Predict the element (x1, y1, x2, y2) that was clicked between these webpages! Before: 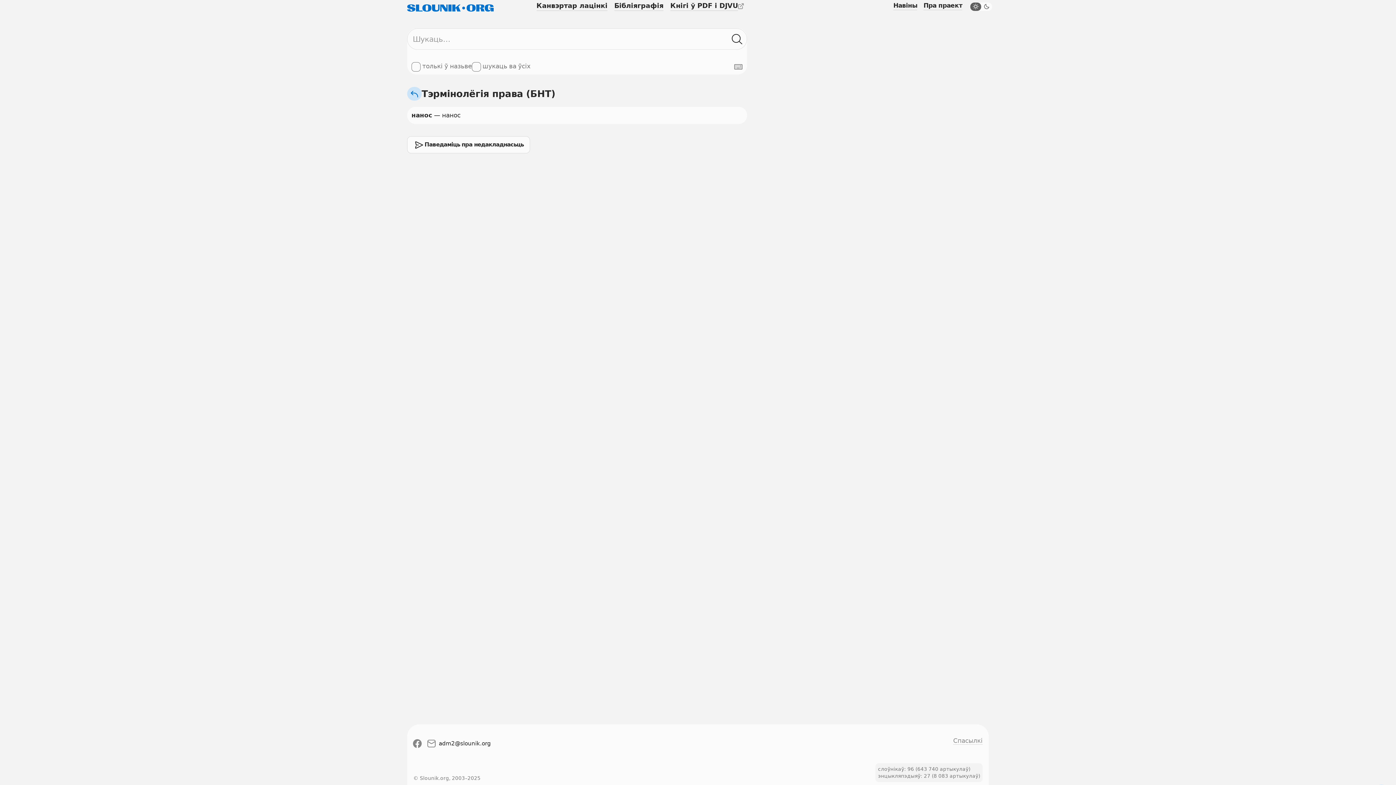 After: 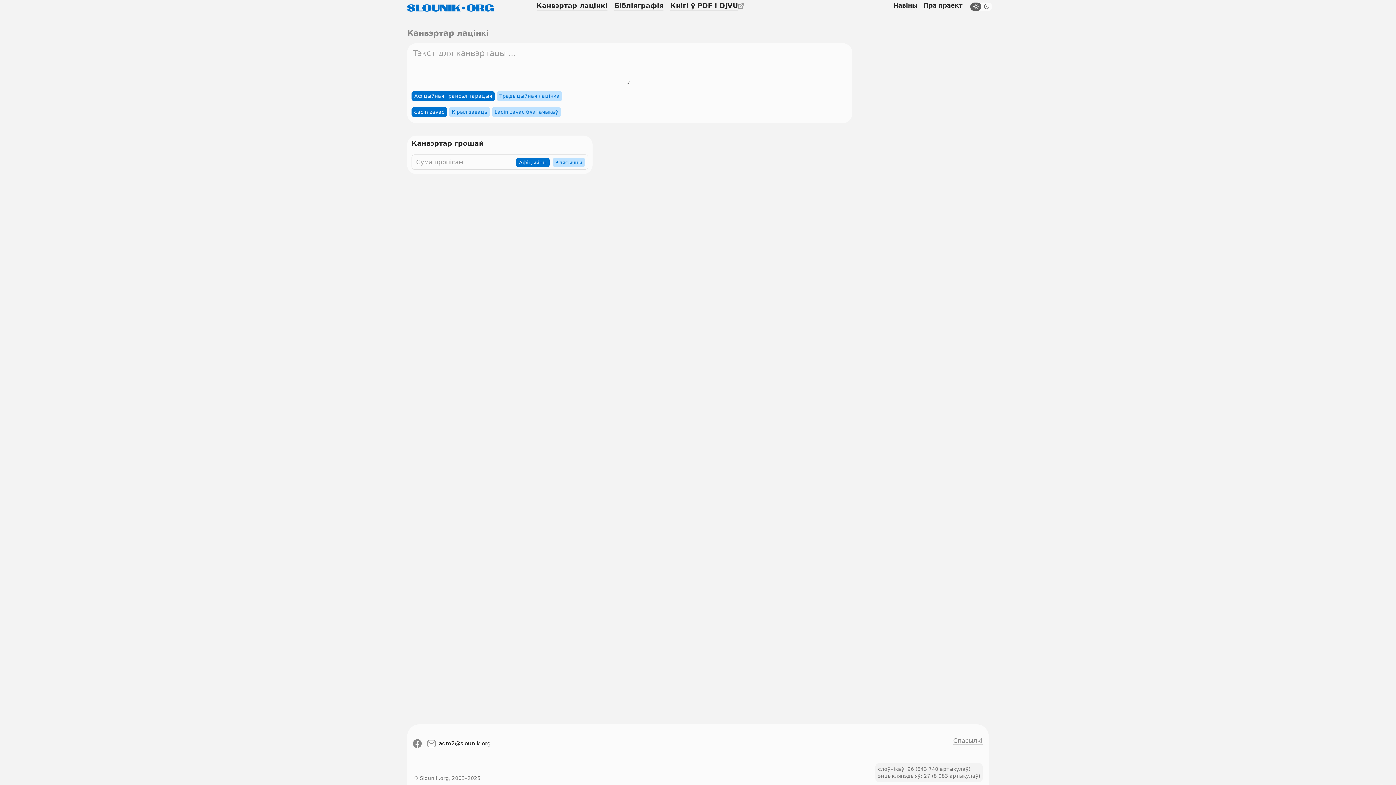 Action: bbox: (533, 0, 611, 12) label: Канвэртар лацінкі